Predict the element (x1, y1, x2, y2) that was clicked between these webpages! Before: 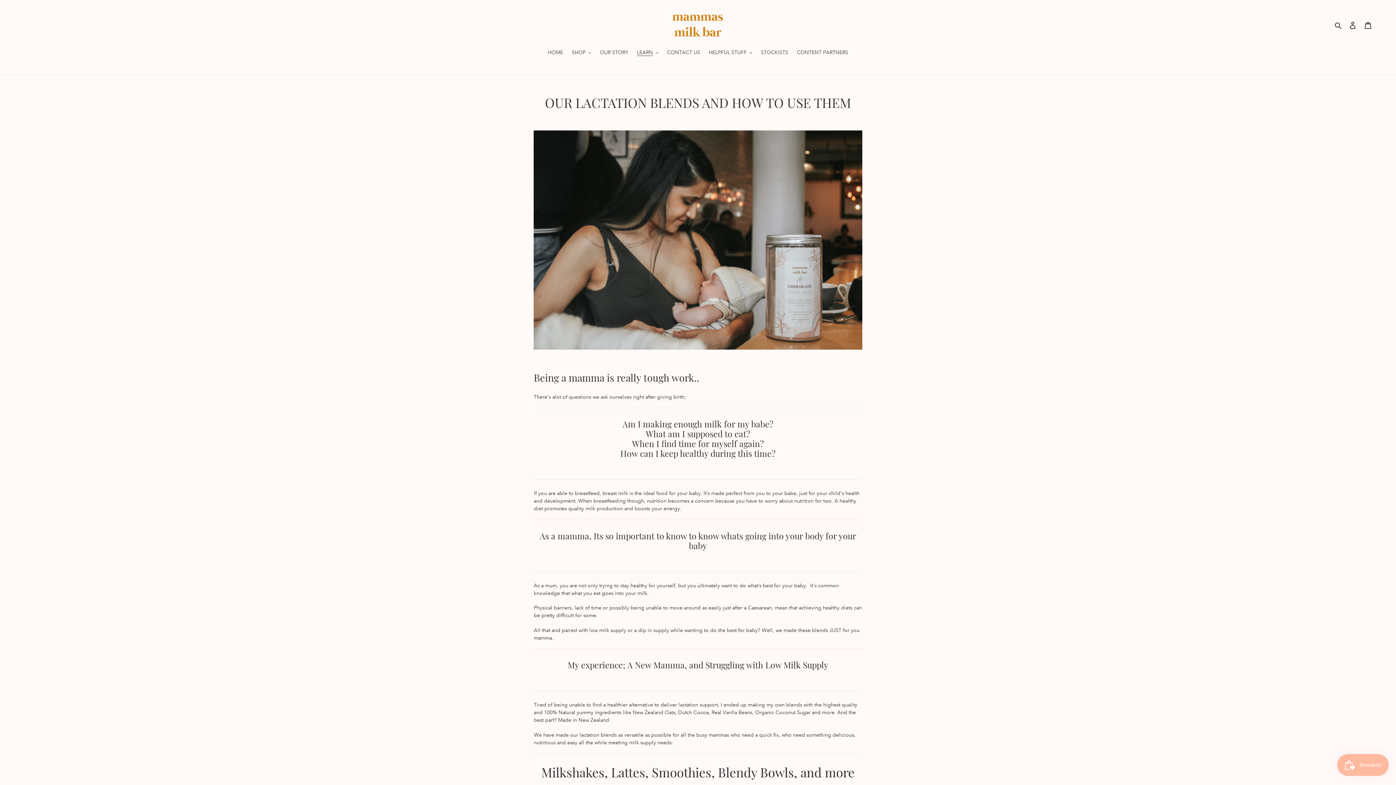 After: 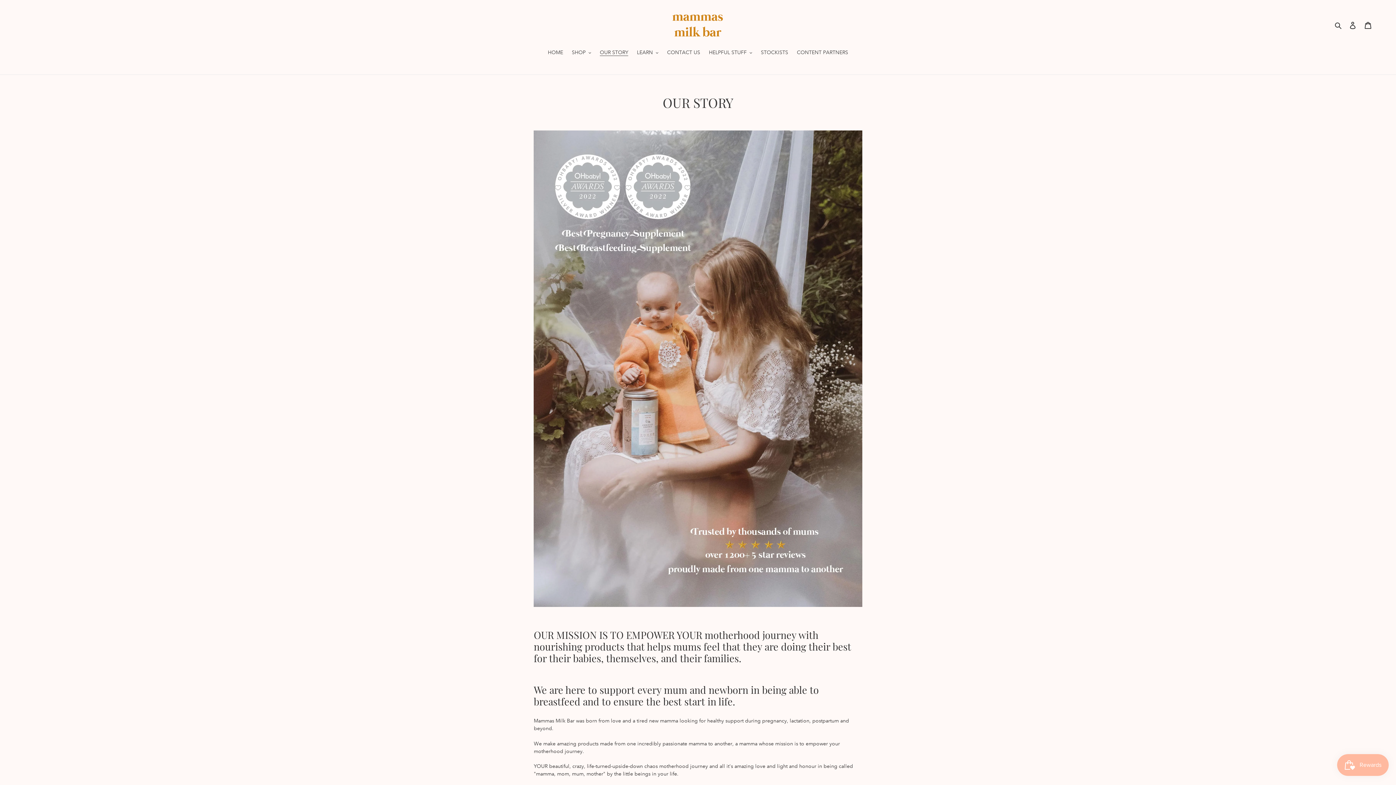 Action: label: OUR STORY bbox: (596, 48, 632, 57)